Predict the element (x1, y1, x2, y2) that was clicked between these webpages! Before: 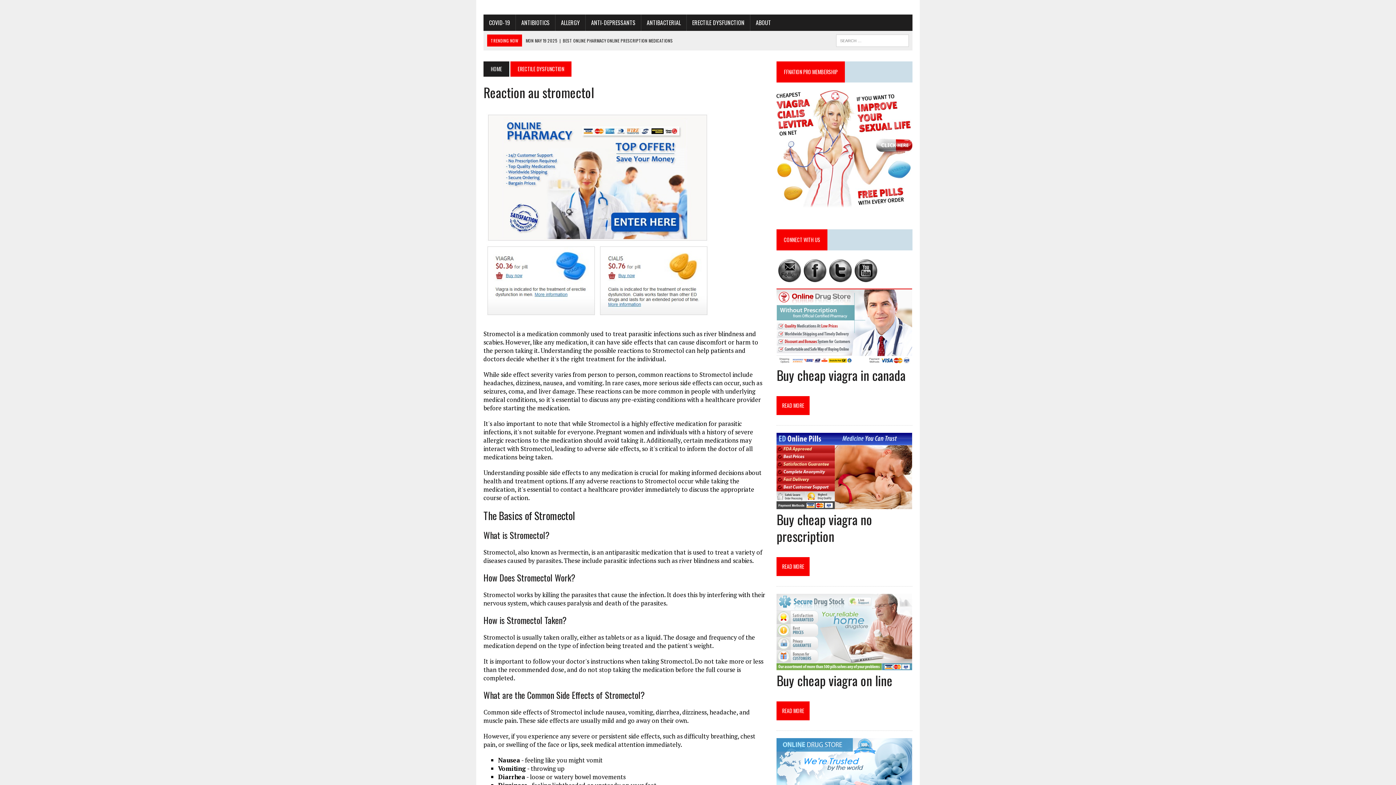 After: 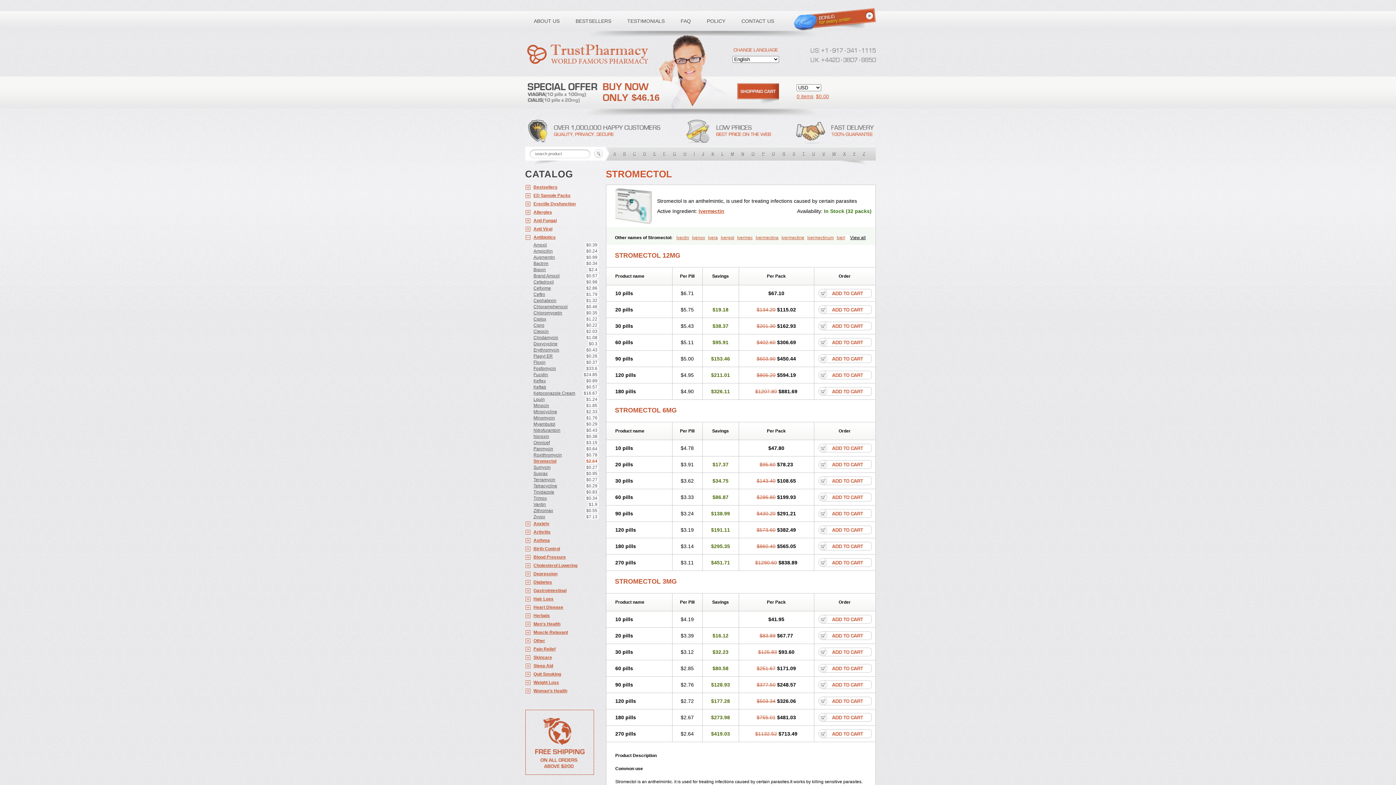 Action: label: MON MAY 19 2025 | BEST ONLINE PHARMACY ONLINE PRESCRIPTION MEDICATIONS bbox: (525, 37, 673, 43)